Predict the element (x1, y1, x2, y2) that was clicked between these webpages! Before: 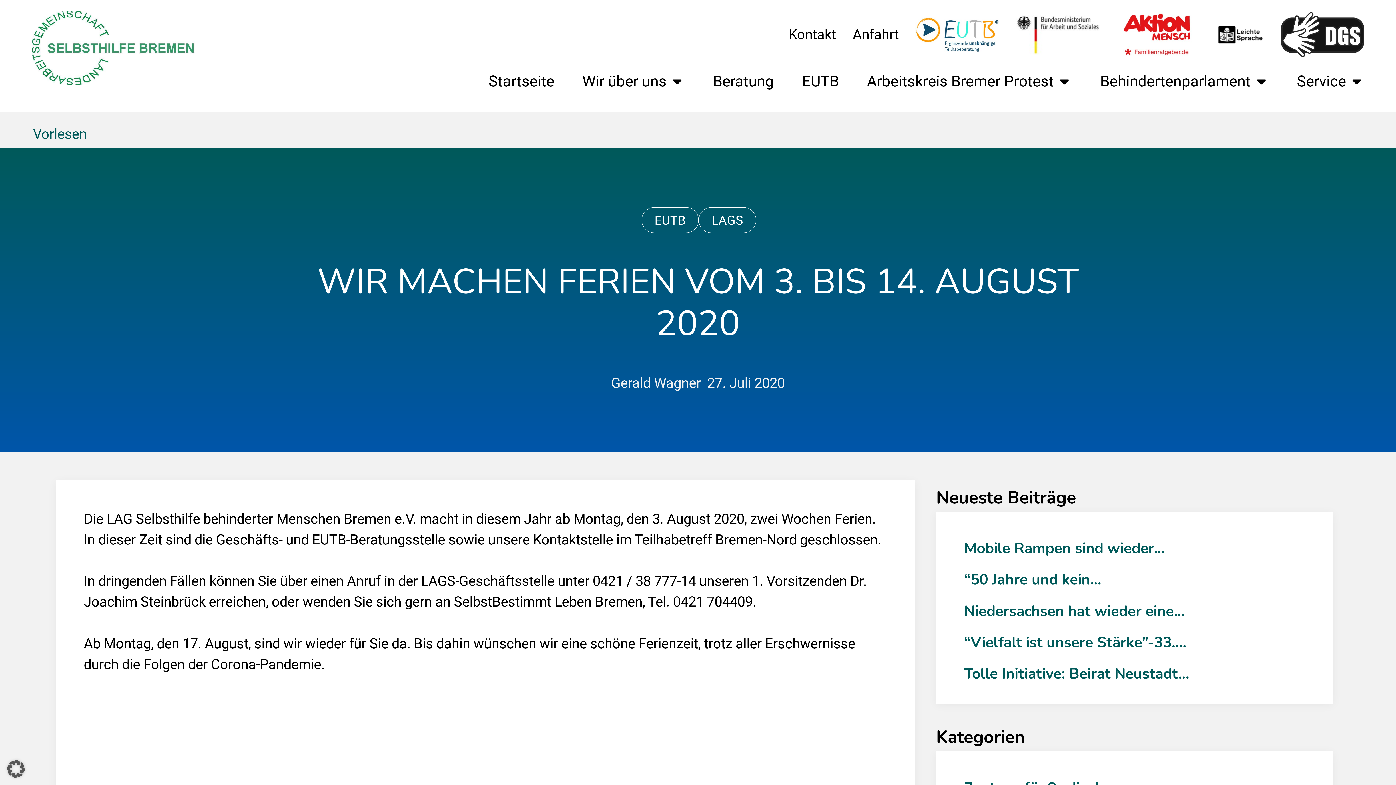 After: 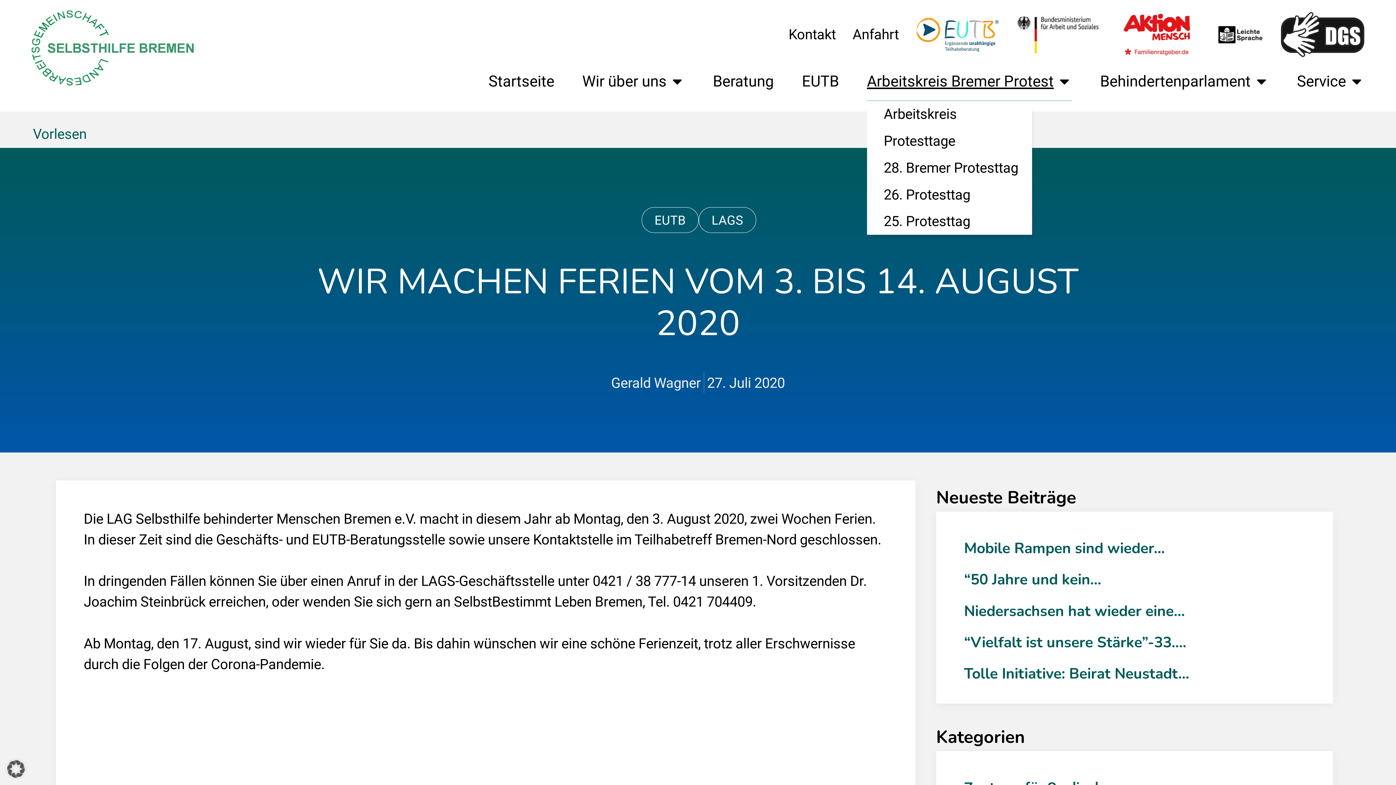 Action: label: Arbeitskreis Bremer Protest bbox: (867, 62, 1072, 100)